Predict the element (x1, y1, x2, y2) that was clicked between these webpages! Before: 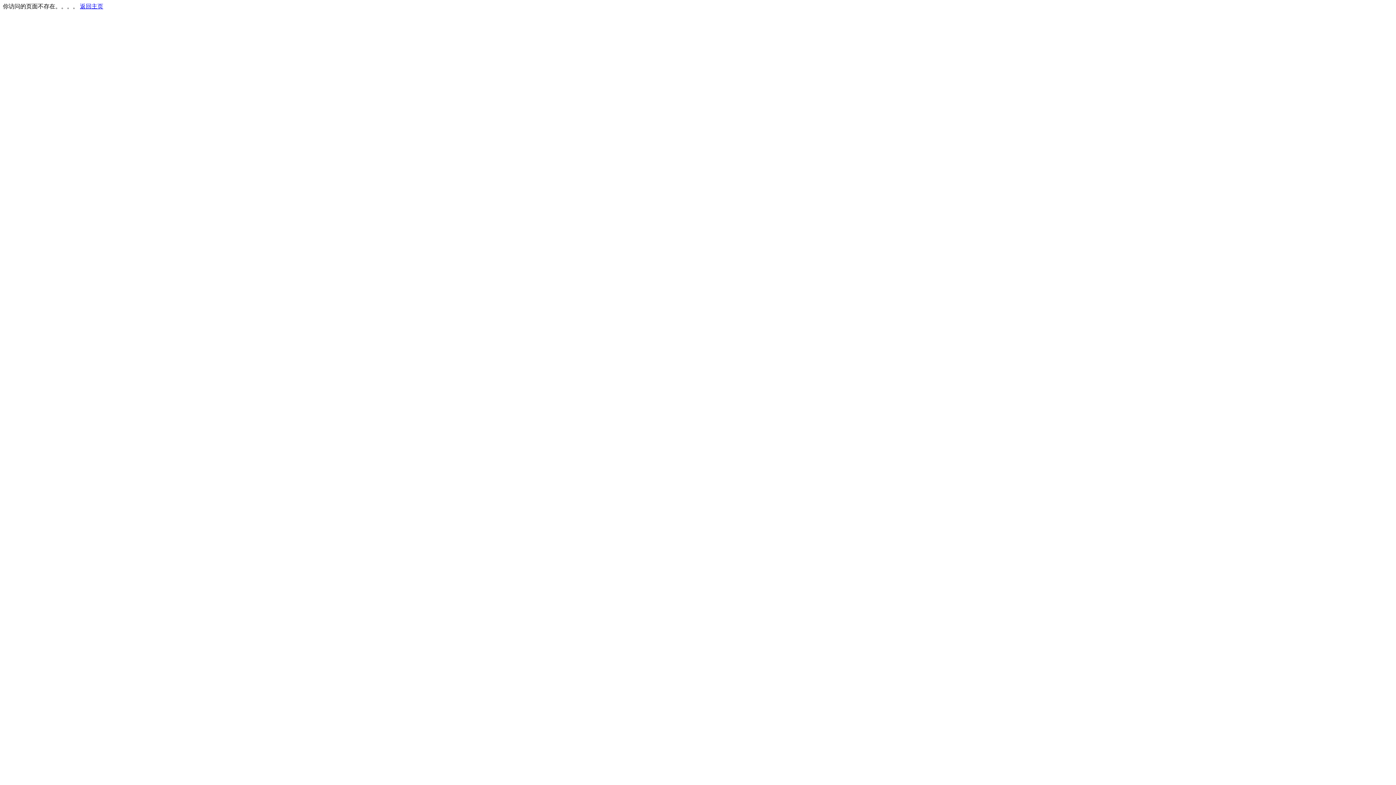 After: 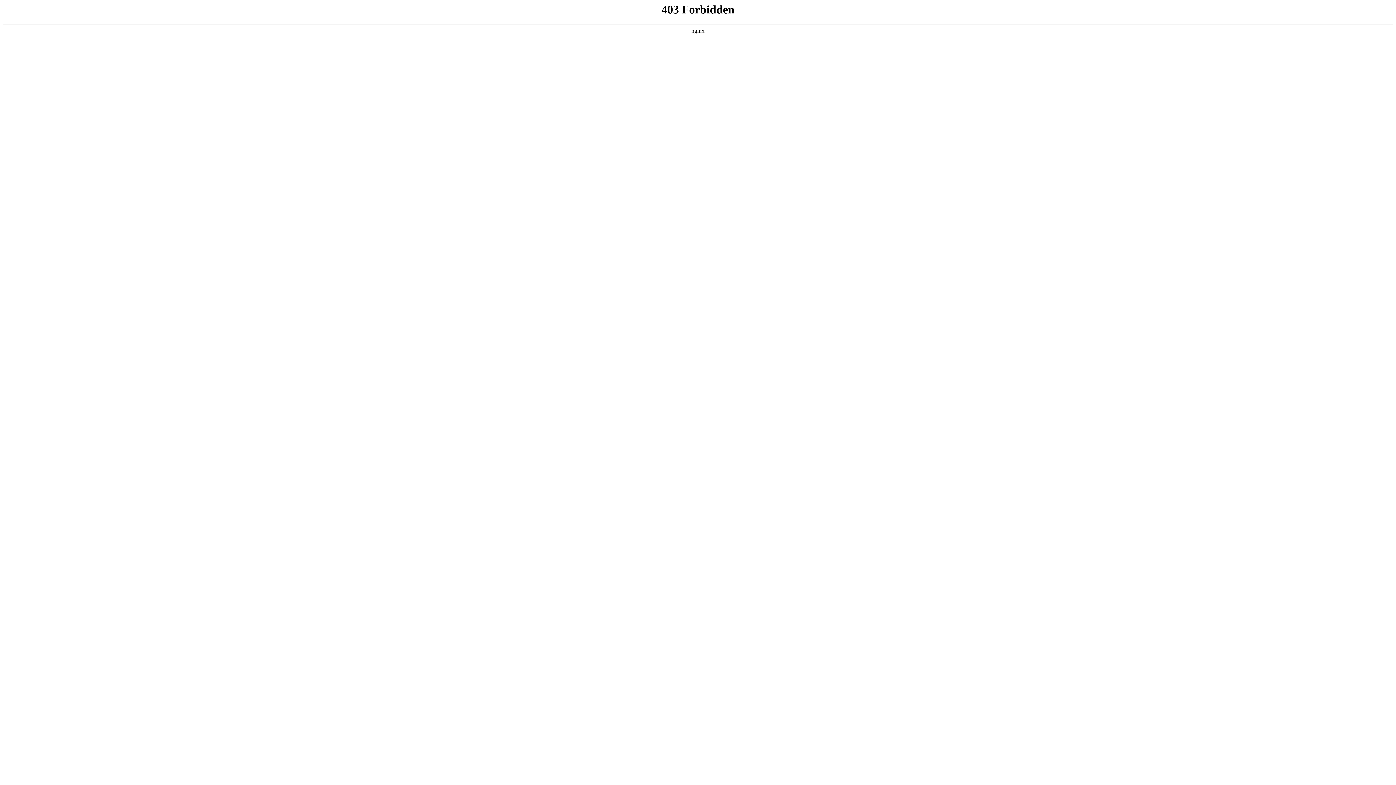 Action: label: 返回主页 bbox: (80, 3, 103, 9)